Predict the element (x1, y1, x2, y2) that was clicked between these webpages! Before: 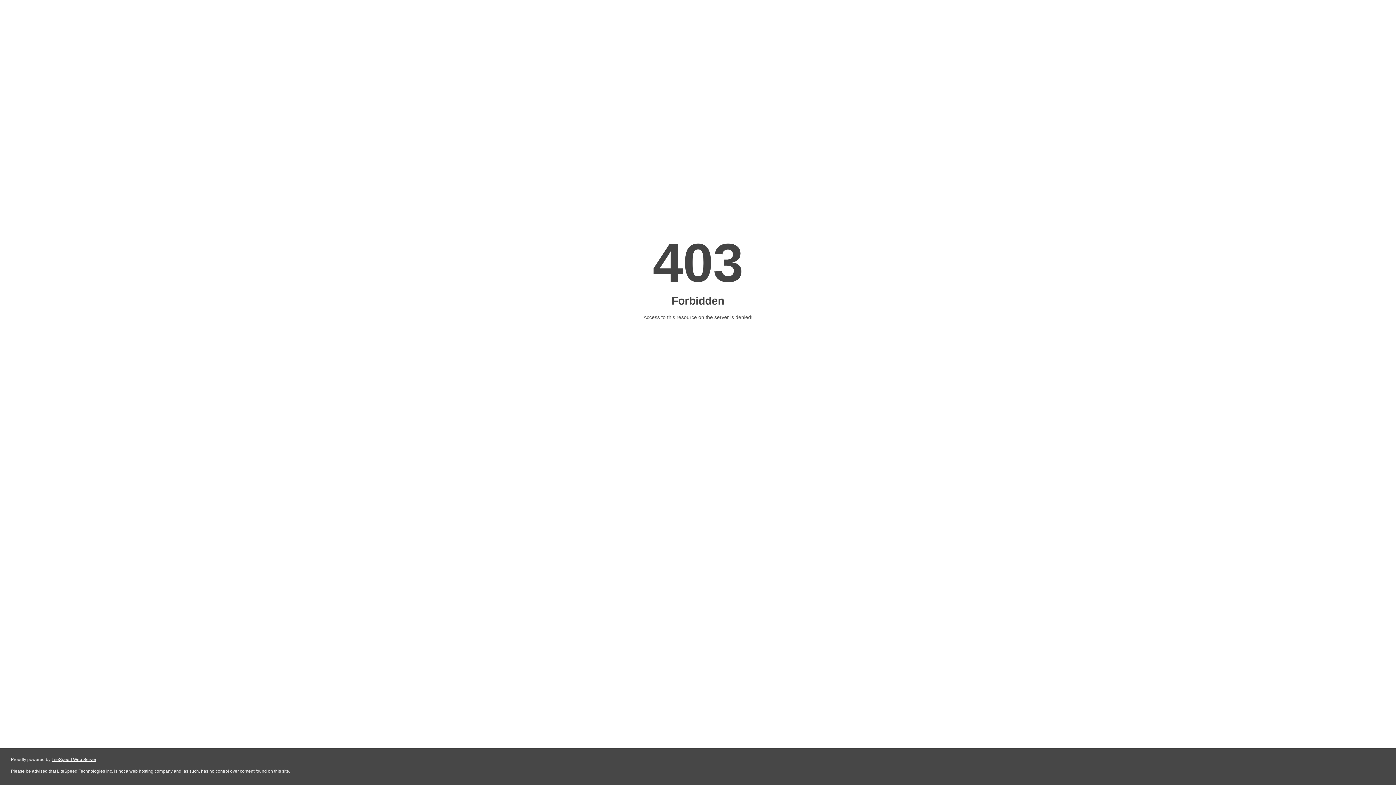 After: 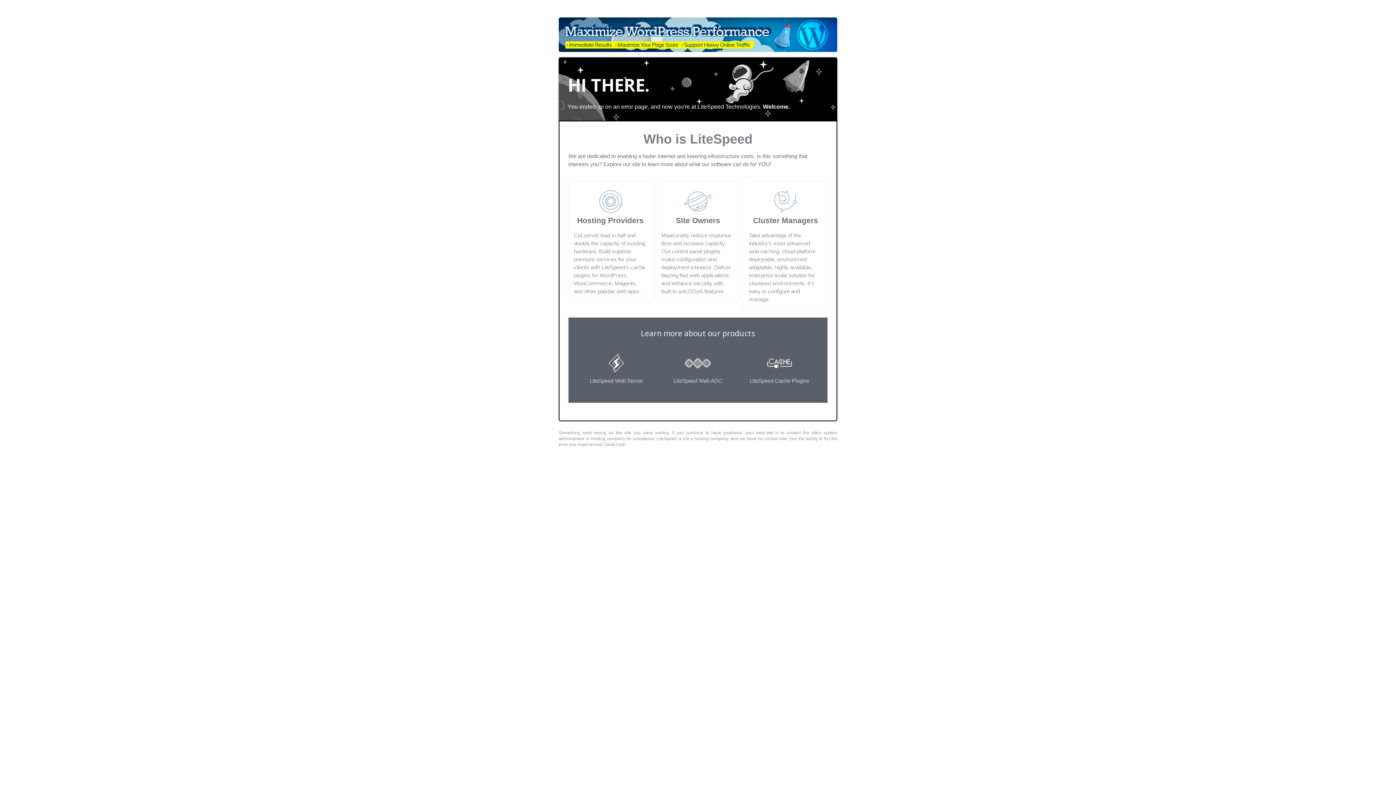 Action: label: LiteSpeed Web Server bbox: (51, 757, 96, 762)